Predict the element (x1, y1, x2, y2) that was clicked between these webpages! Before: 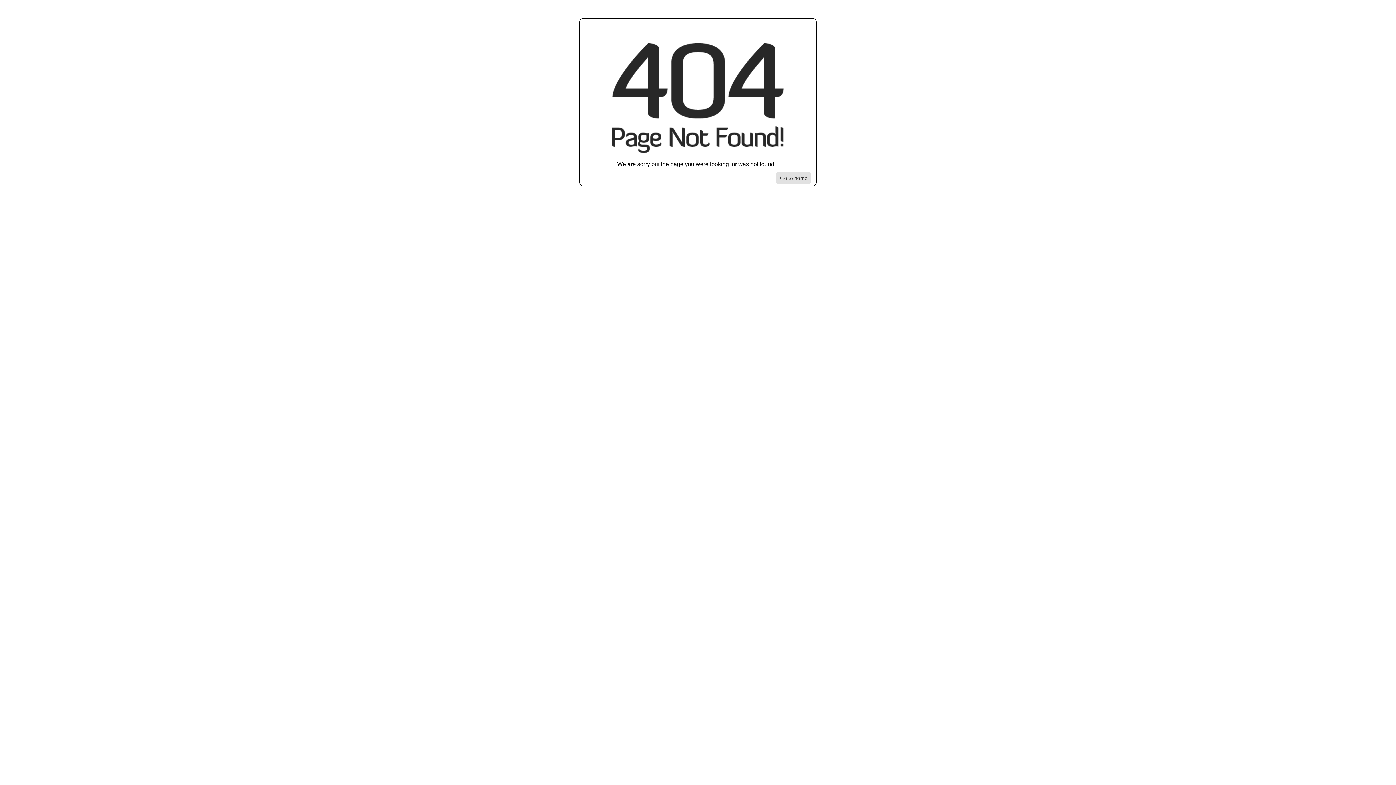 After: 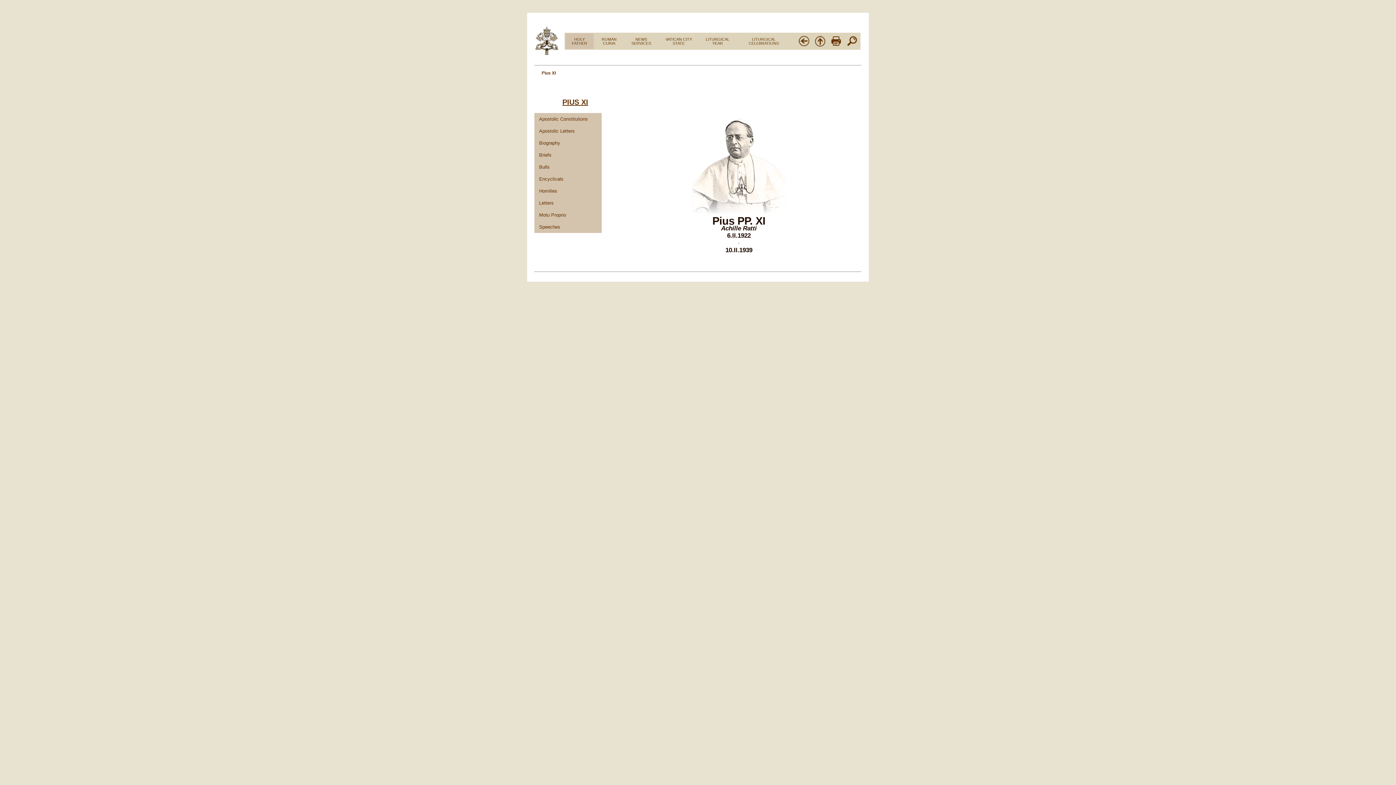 Action: bbox: (776, 172, 810, 184) label: Go to homepage